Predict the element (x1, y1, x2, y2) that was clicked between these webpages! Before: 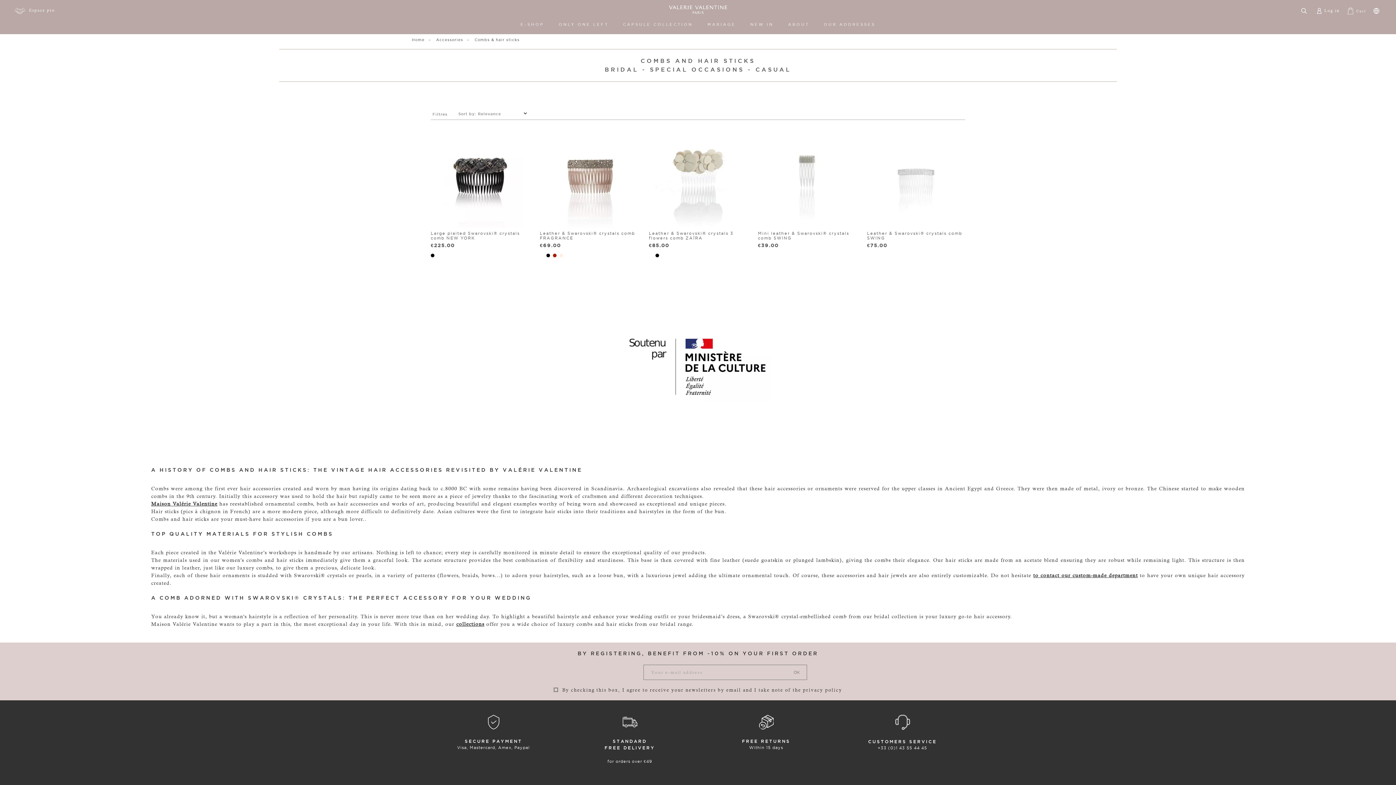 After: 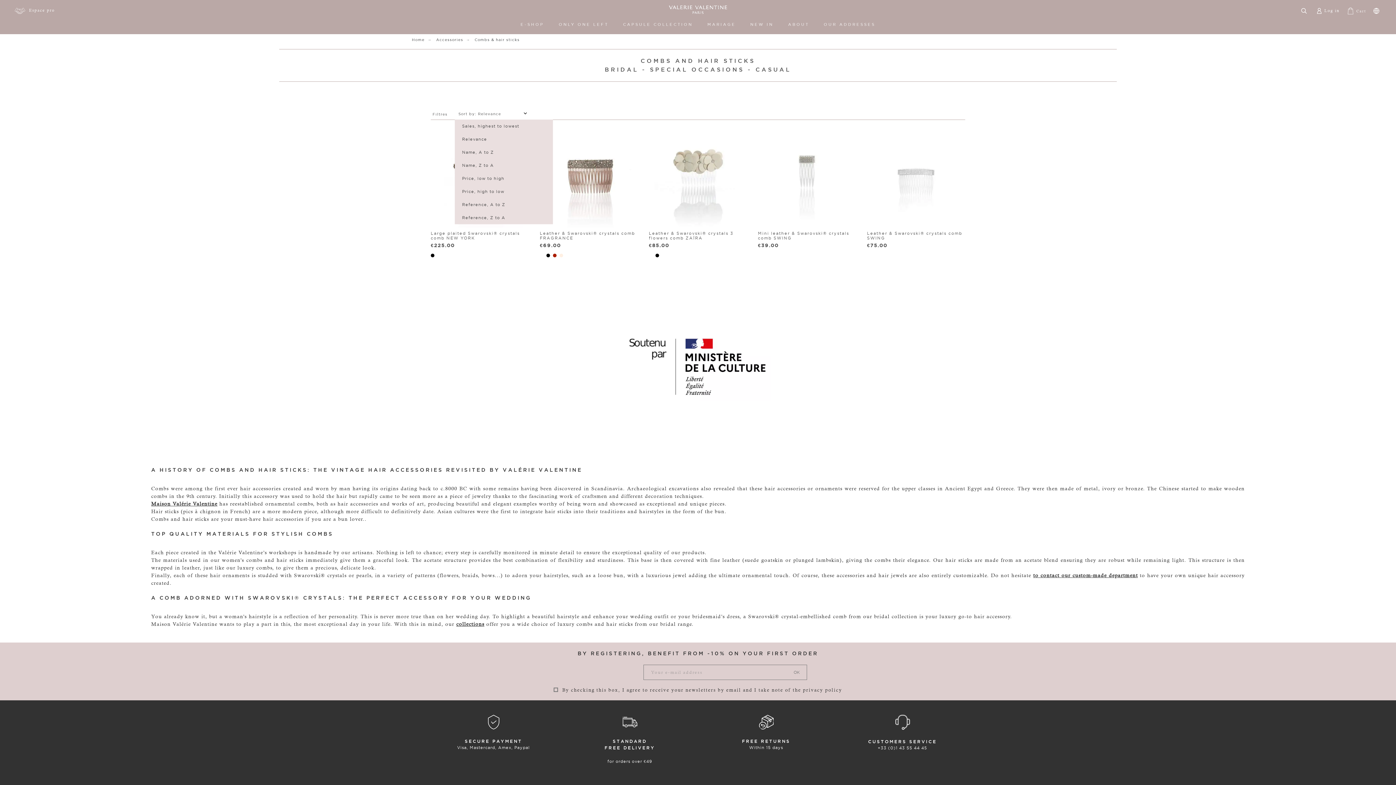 Action: label: Sort by: Relevance bbox: (454, 108, 527, 119)